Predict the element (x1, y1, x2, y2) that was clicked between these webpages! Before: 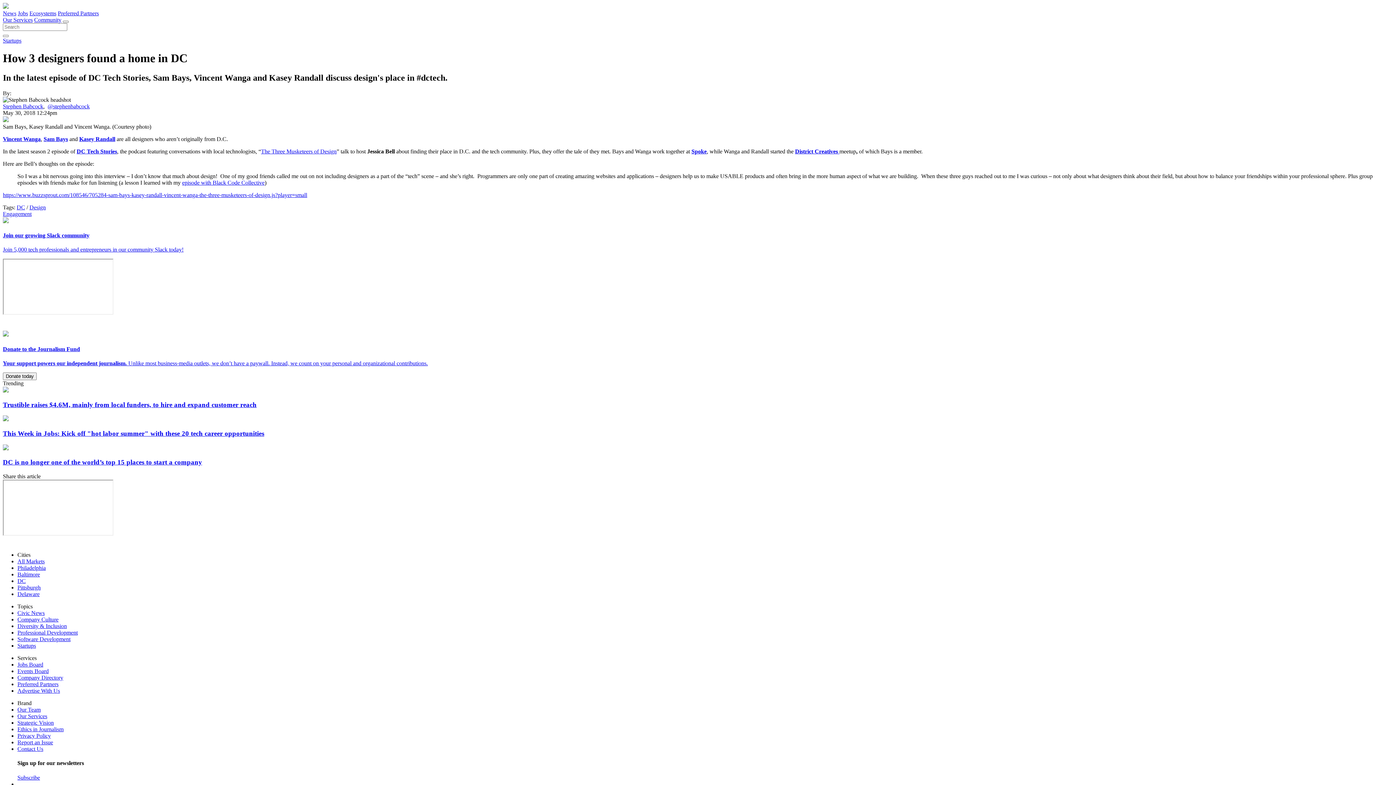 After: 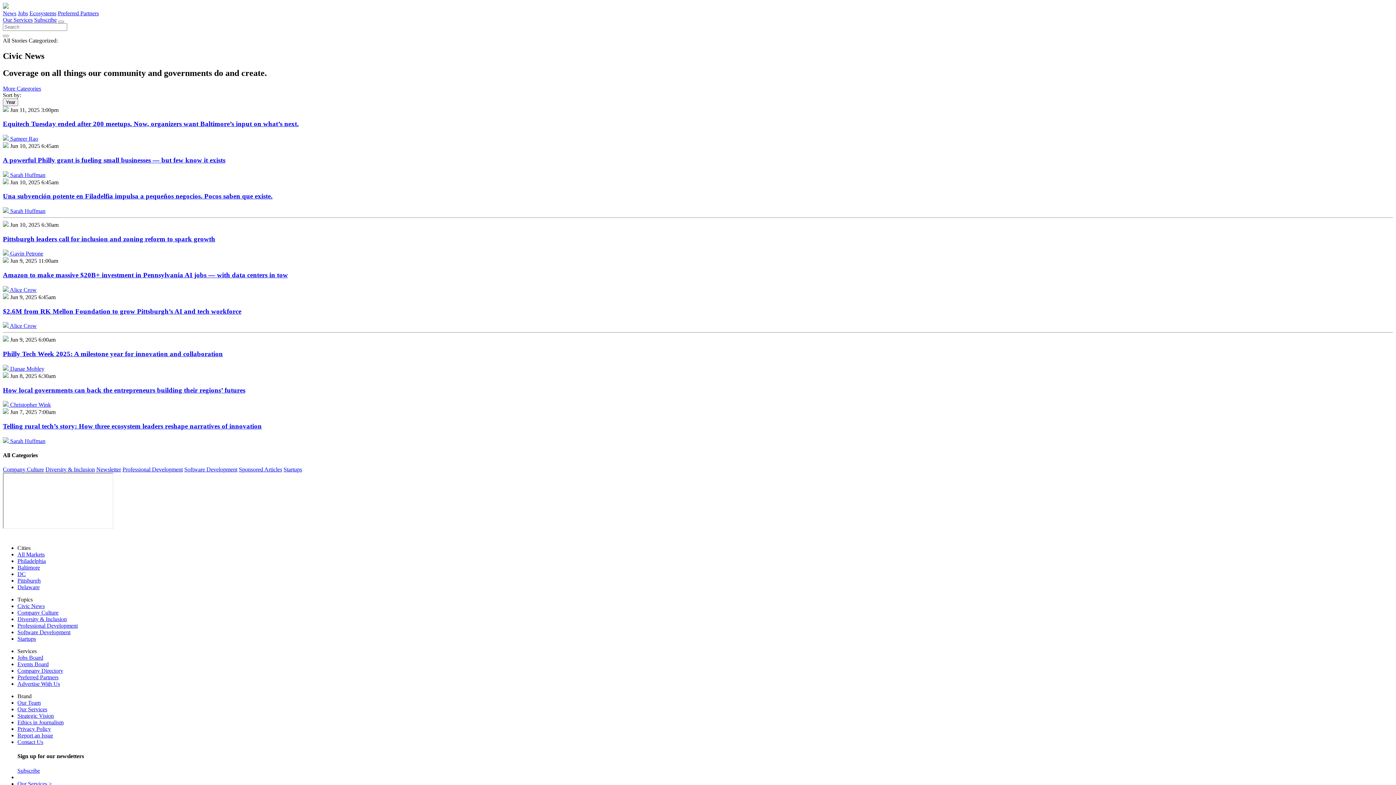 Action: label: Civic News bbox: (17, 610, 44, 616)